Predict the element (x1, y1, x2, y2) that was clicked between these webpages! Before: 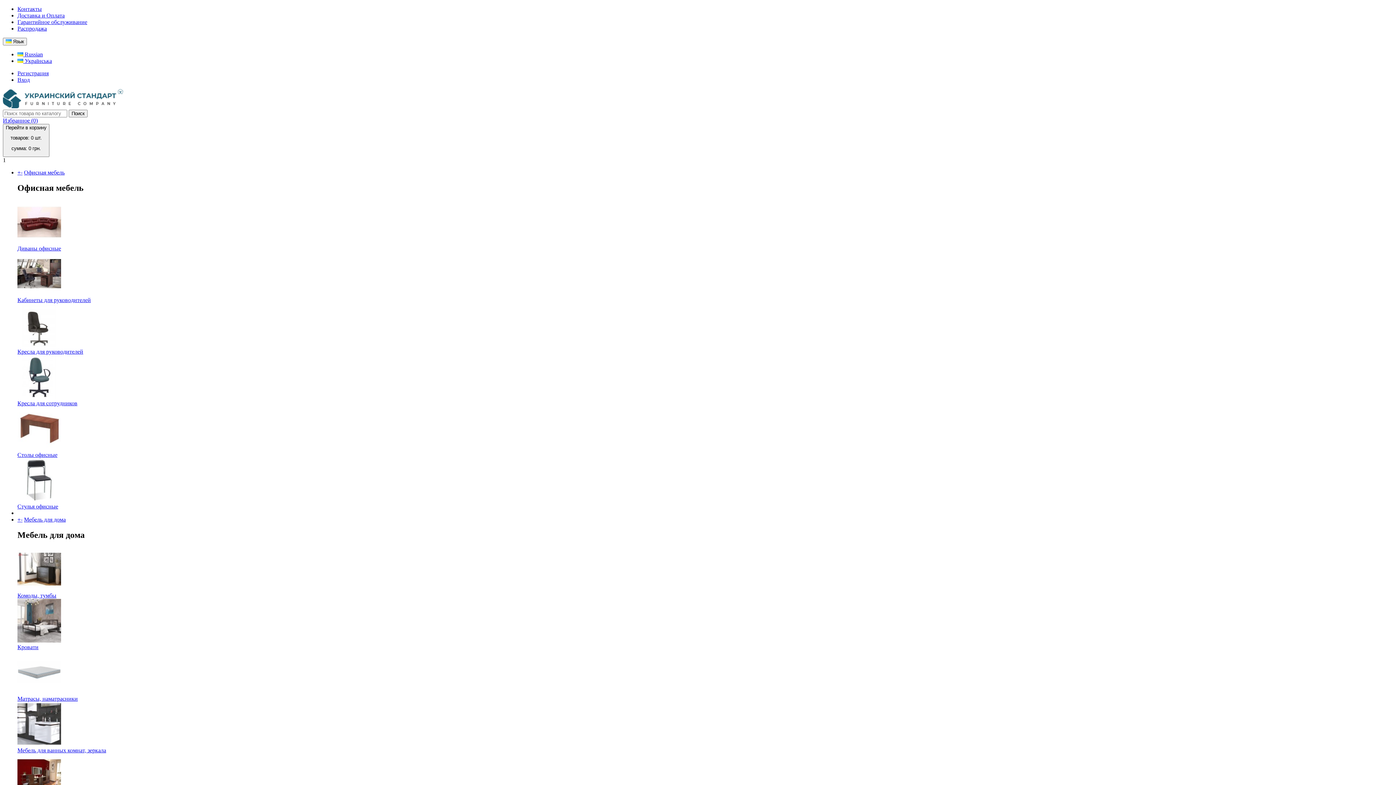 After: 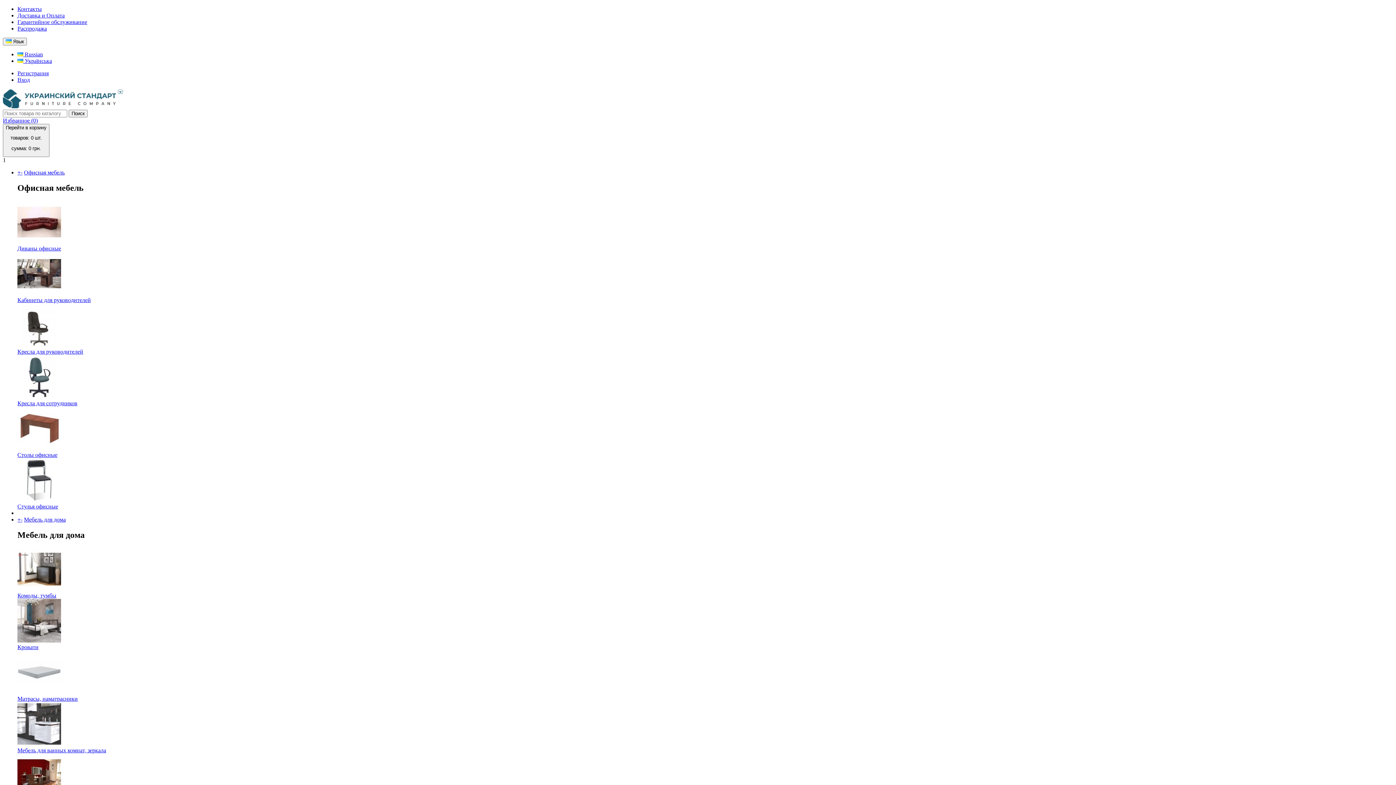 Action: bbox: (2, 103, 123, 109)